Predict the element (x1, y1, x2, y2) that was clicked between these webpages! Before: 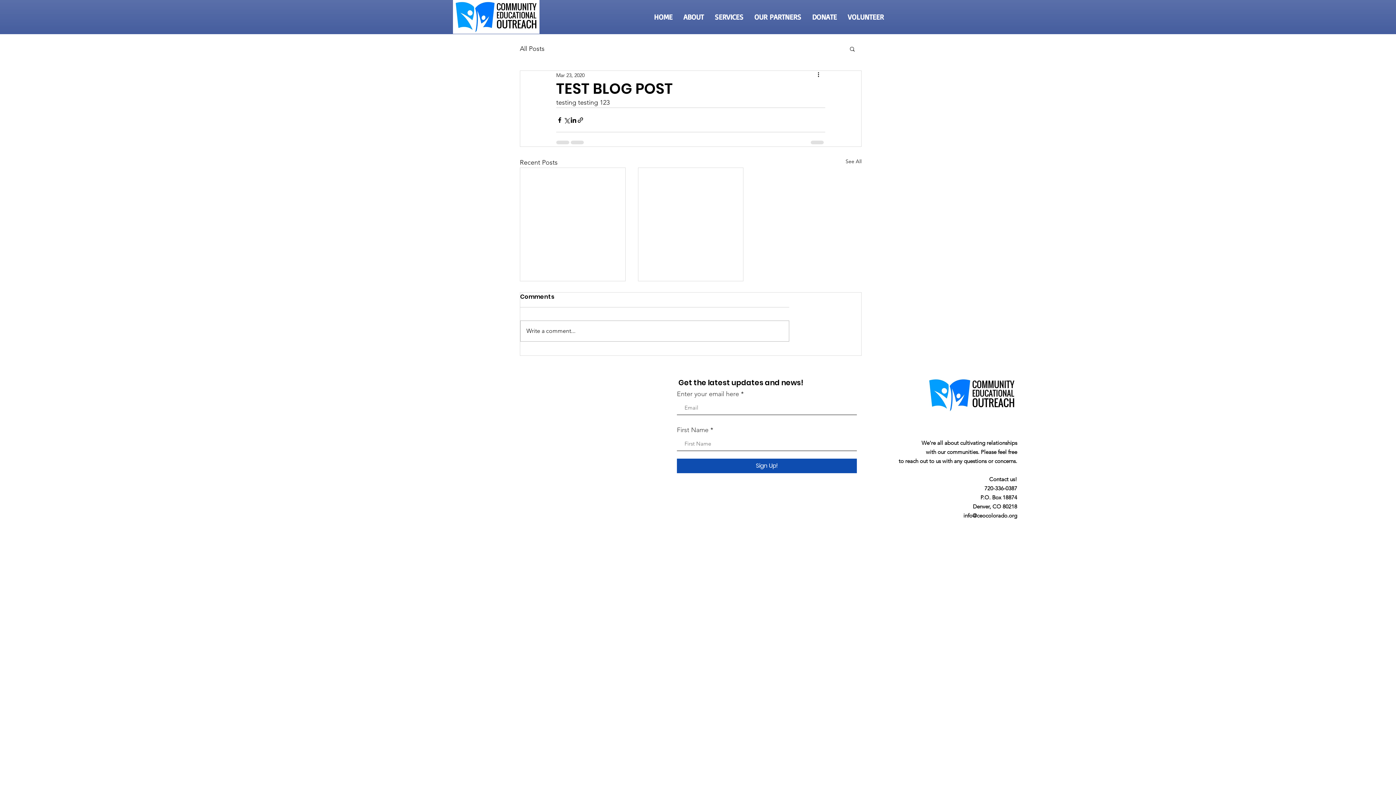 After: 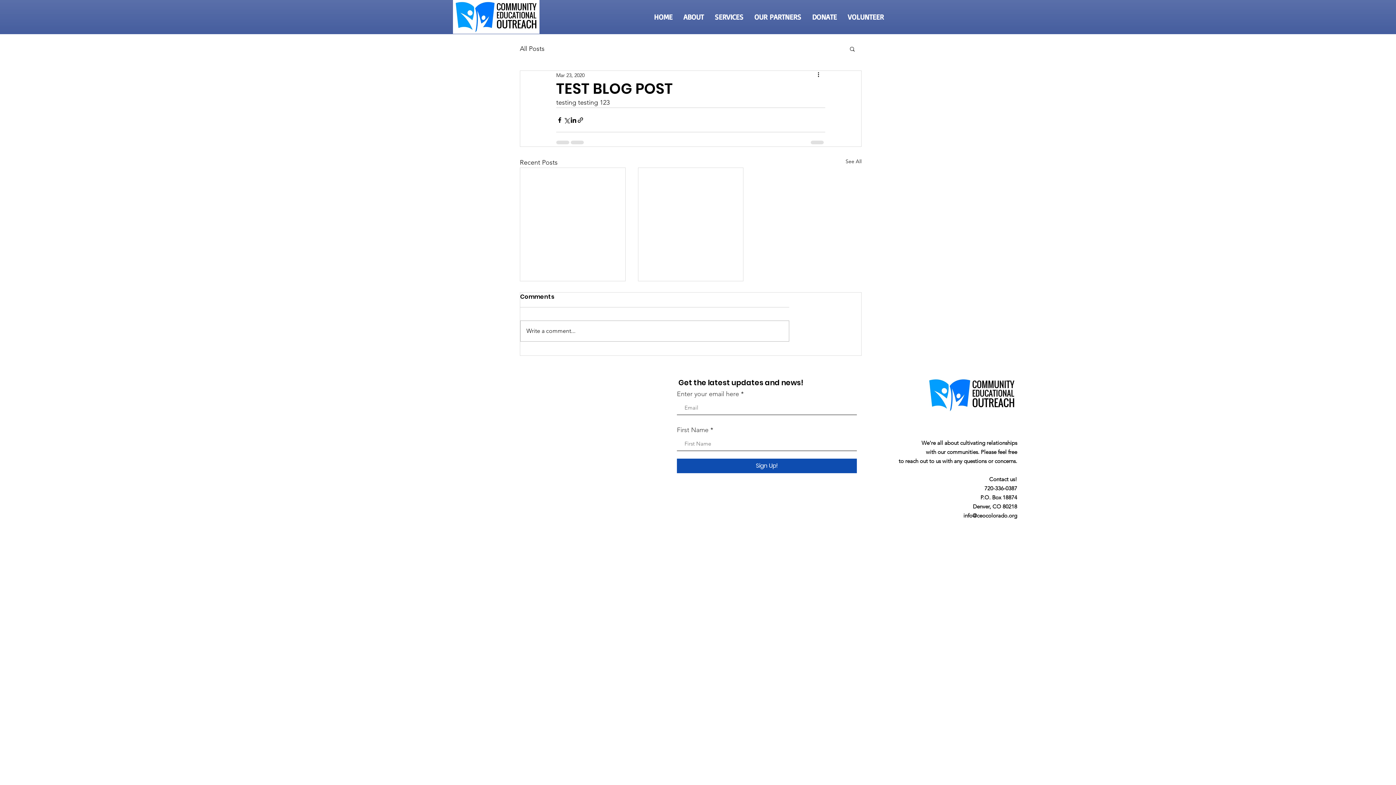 Action: label: info@ceocolorado.org bbox: (963, 512, 1017, 519)